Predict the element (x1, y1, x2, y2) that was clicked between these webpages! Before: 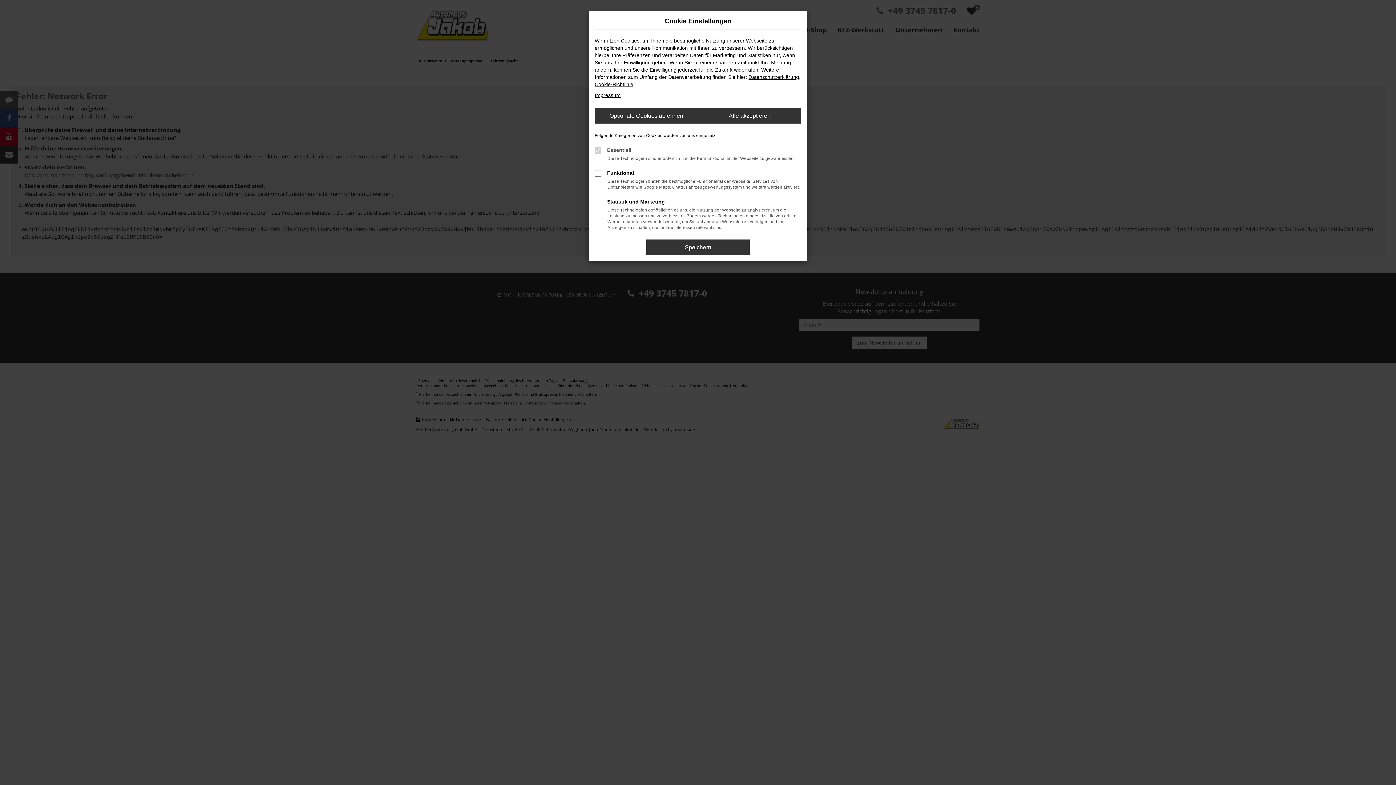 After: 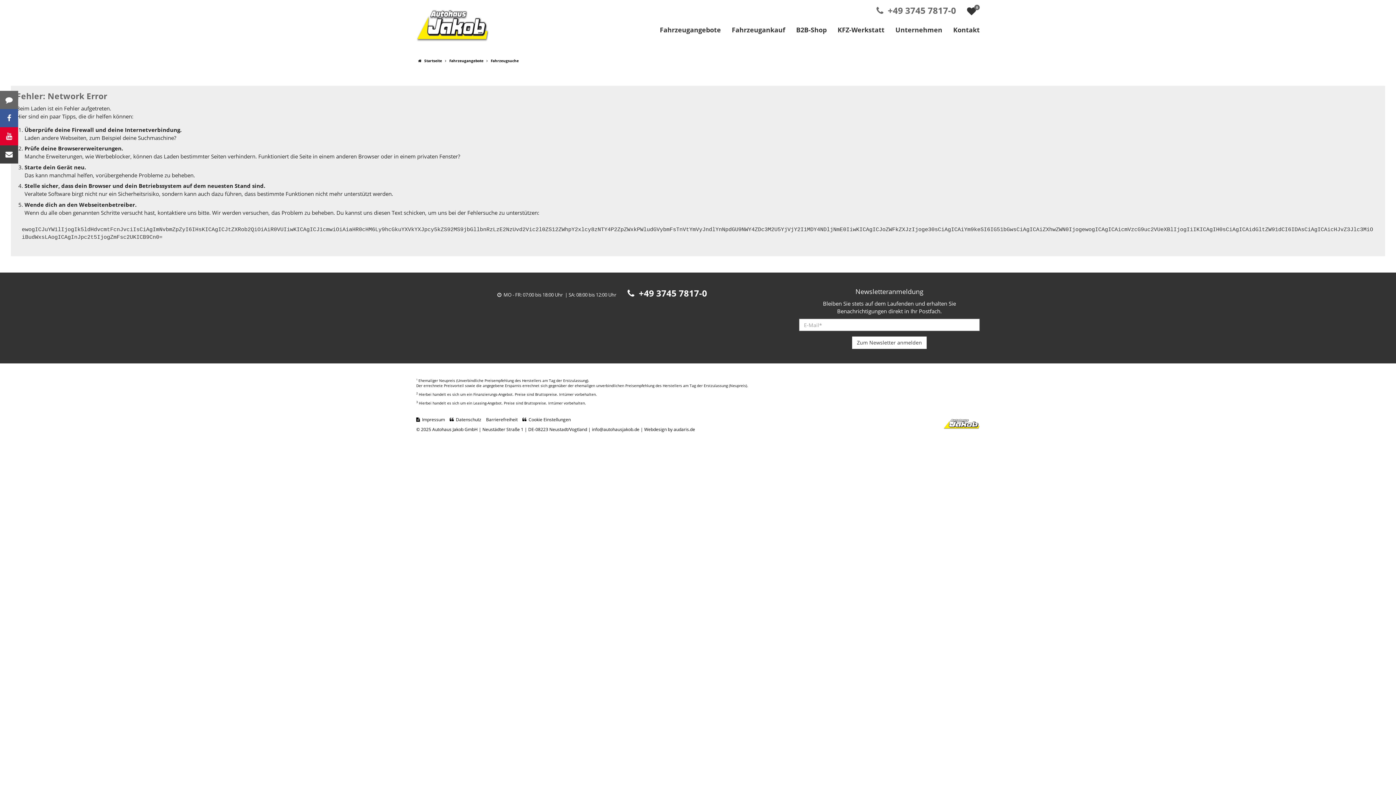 Action: label: Speichern bbox: (646, 239, 749, 255)